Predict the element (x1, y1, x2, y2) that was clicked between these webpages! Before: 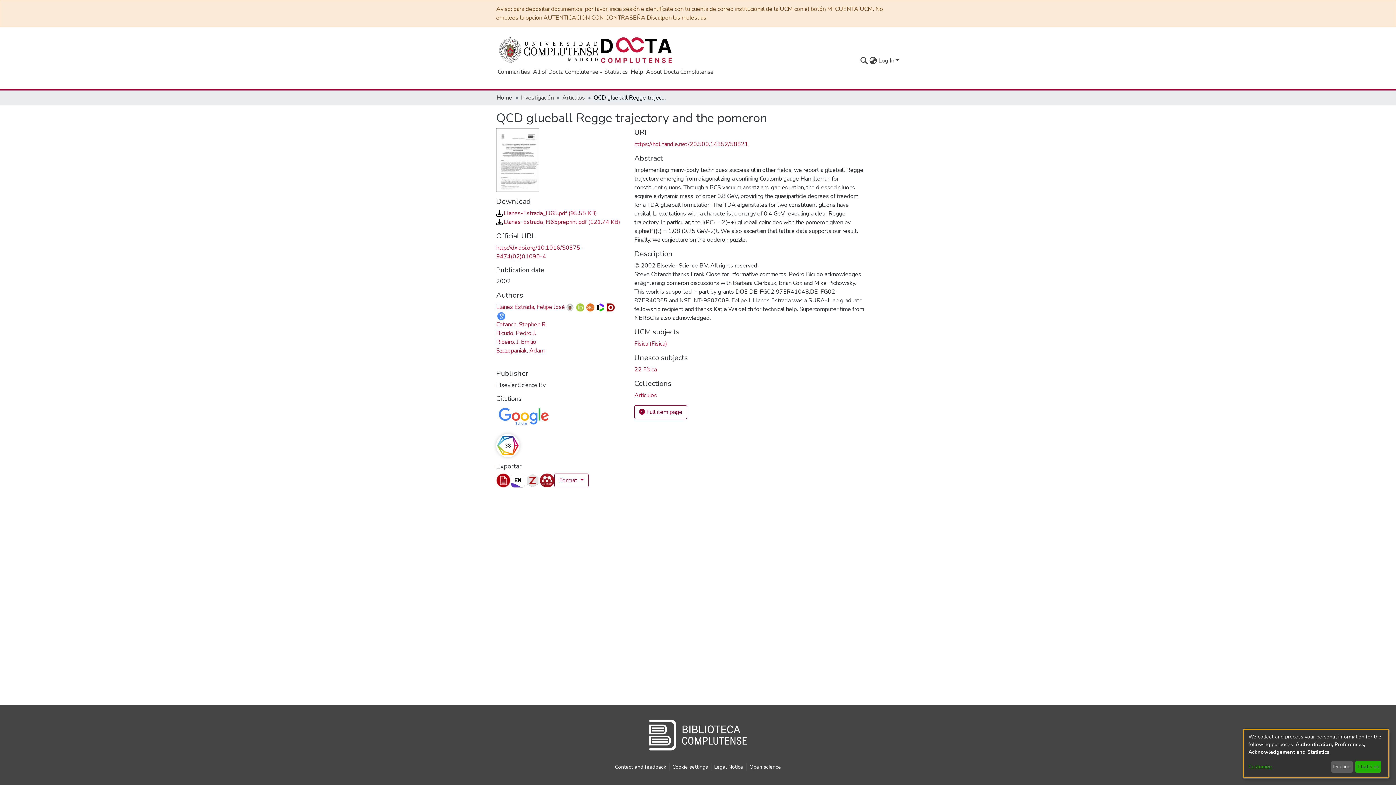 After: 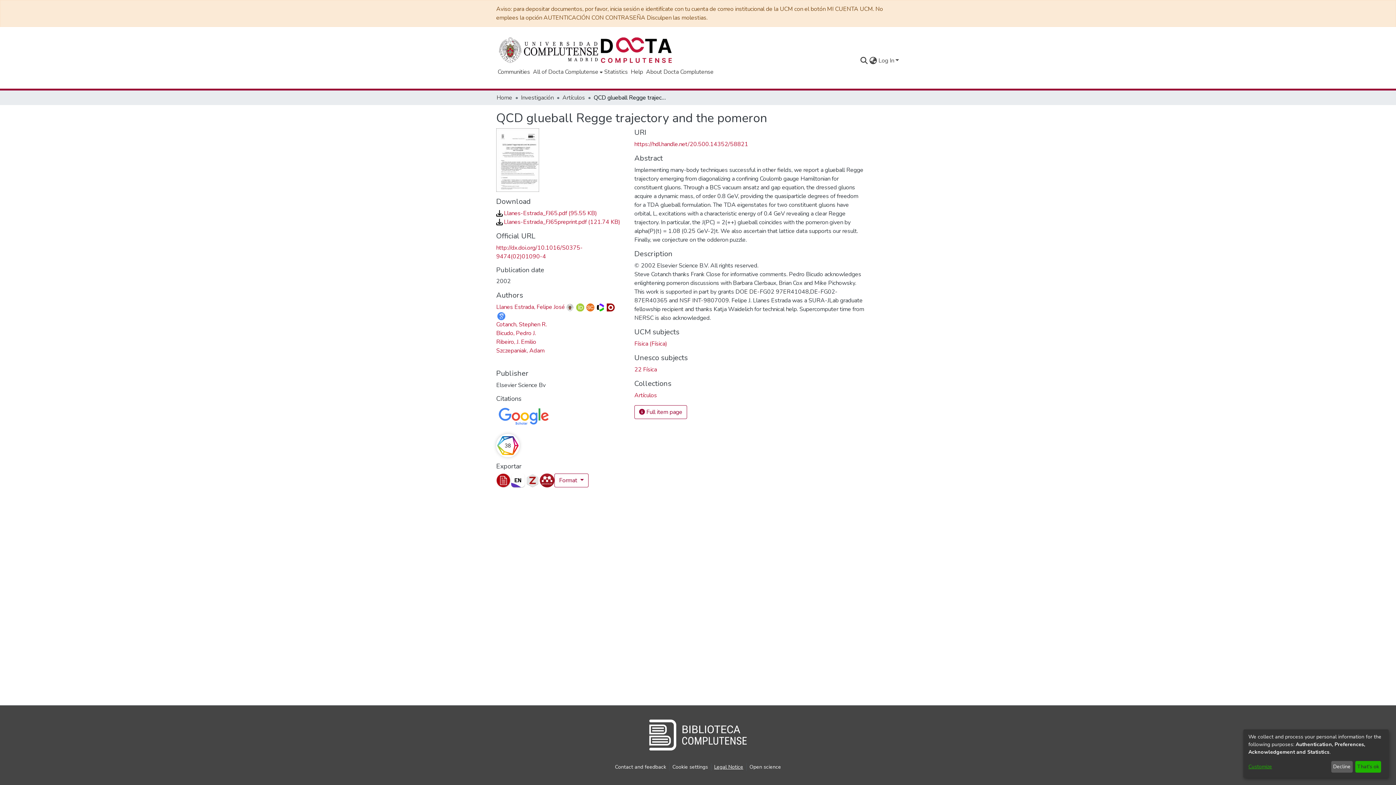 Action: label: Legal Notice bbox: (711, 763, 746, 771)